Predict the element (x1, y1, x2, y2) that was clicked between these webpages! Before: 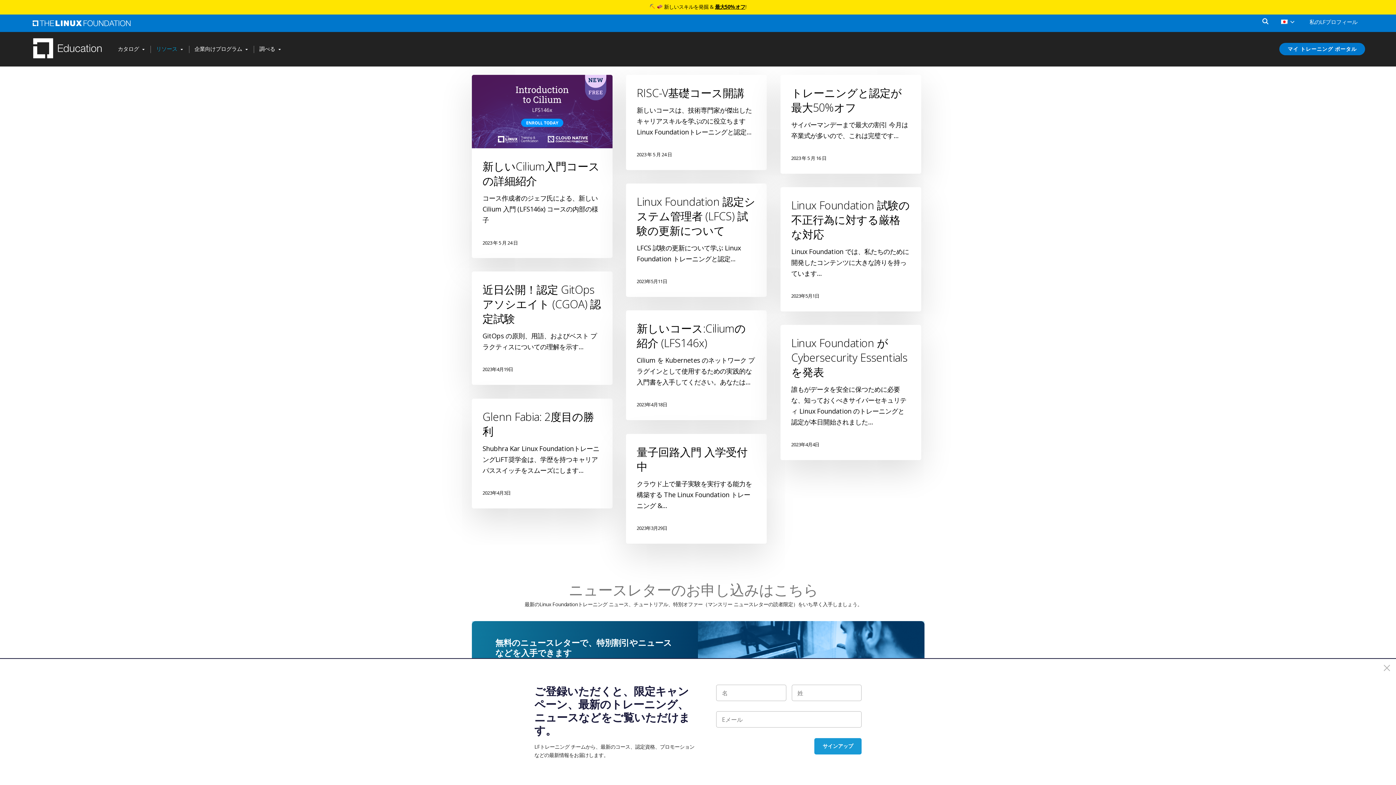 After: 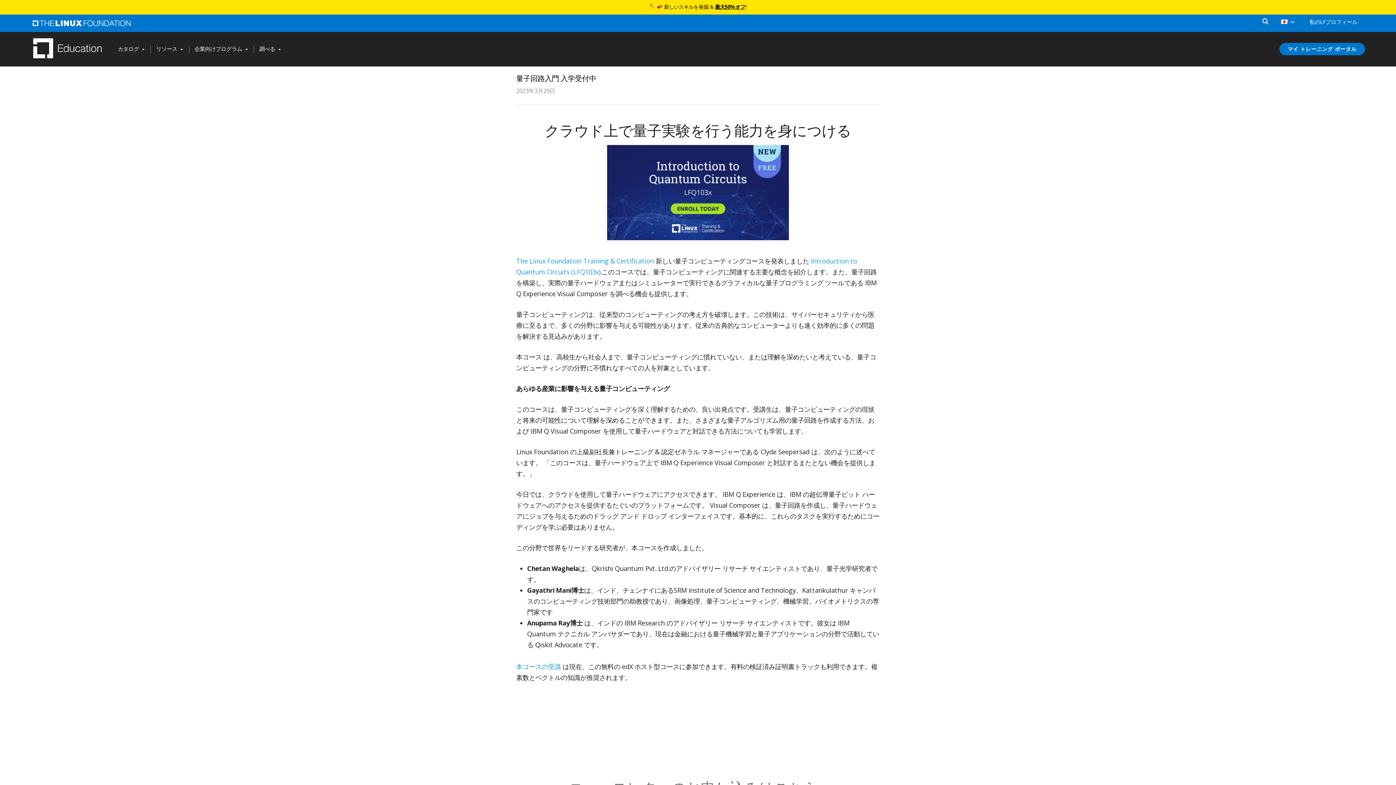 Action: bbox: (626, 434, 766, 544) label: 量子回路入門 入学受付中